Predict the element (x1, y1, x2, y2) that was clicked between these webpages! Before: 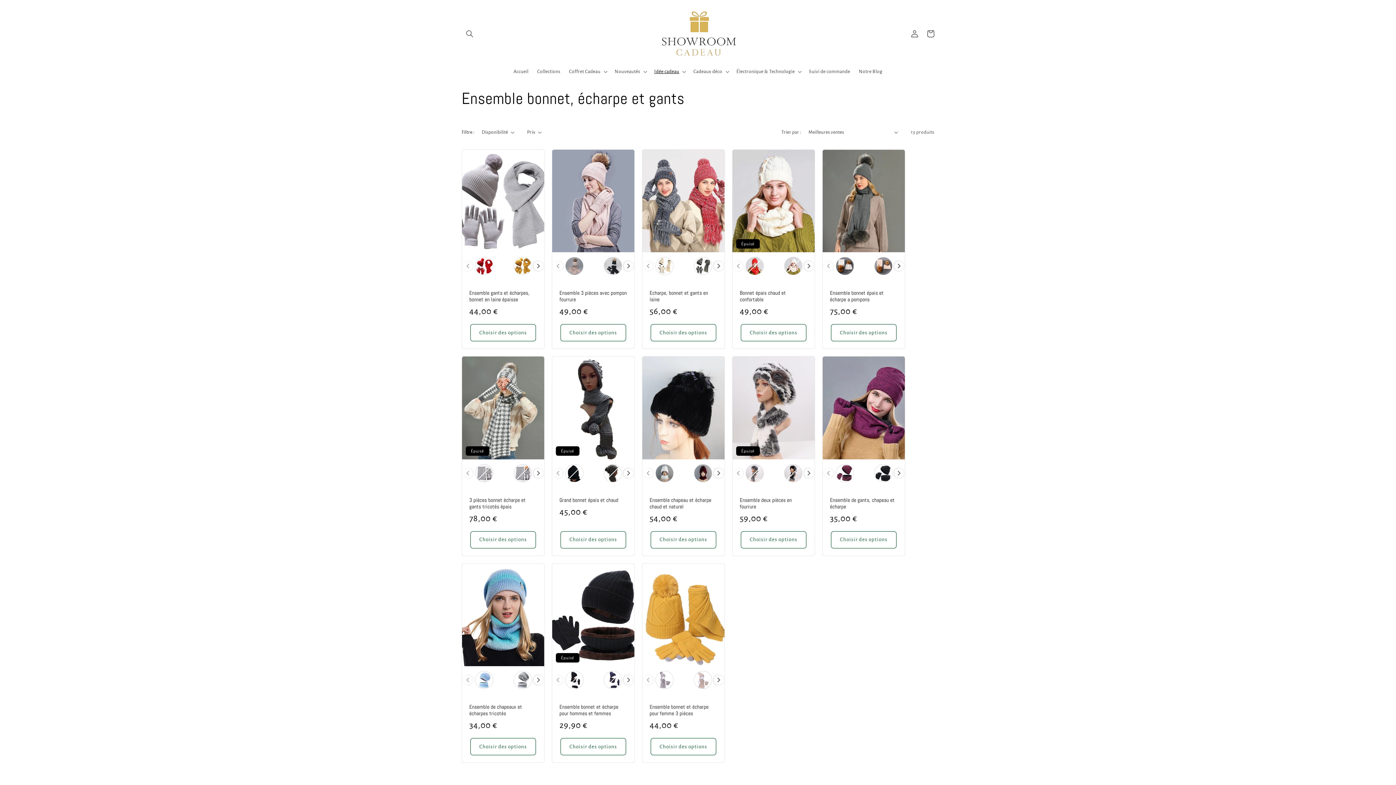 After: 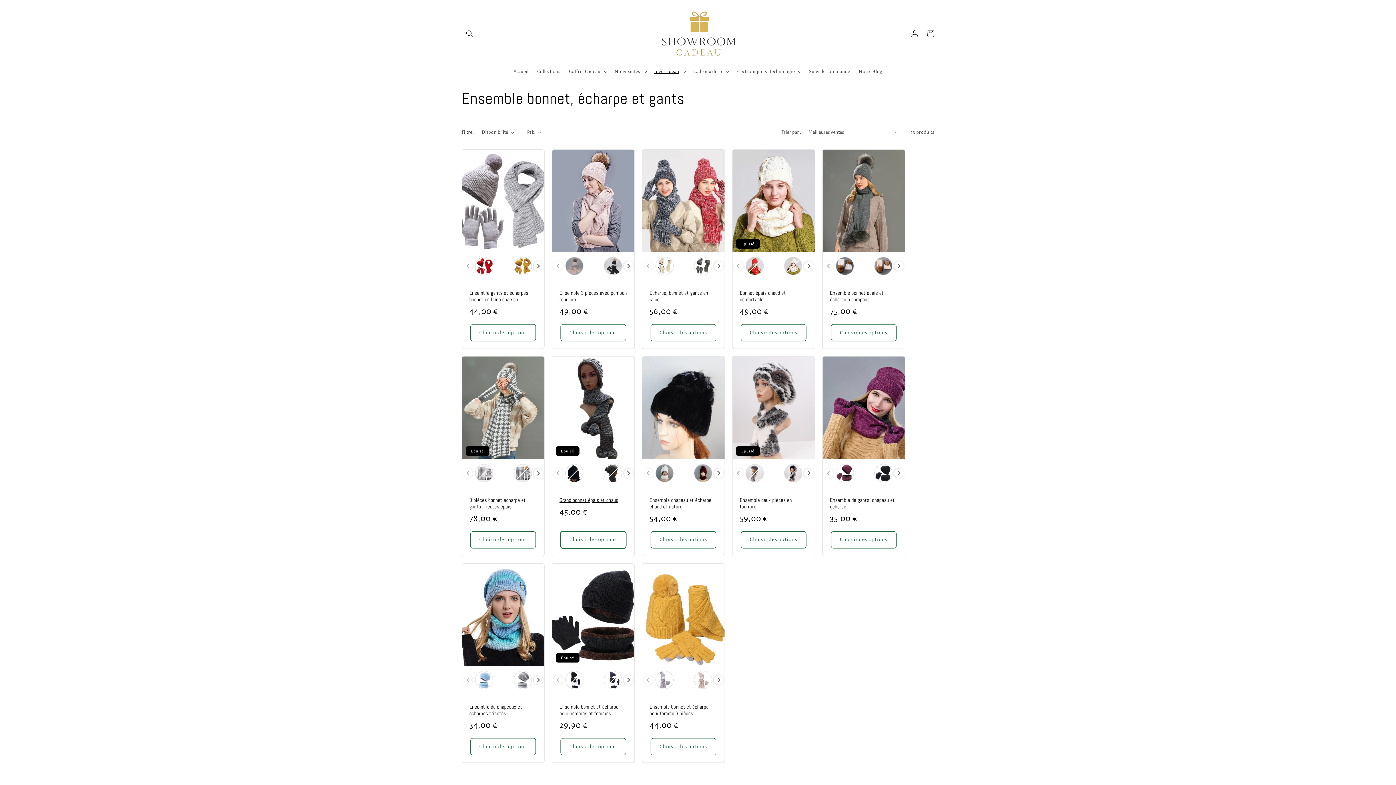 Action: label: Choisir des options bbox: (560, 531, 626, 548)